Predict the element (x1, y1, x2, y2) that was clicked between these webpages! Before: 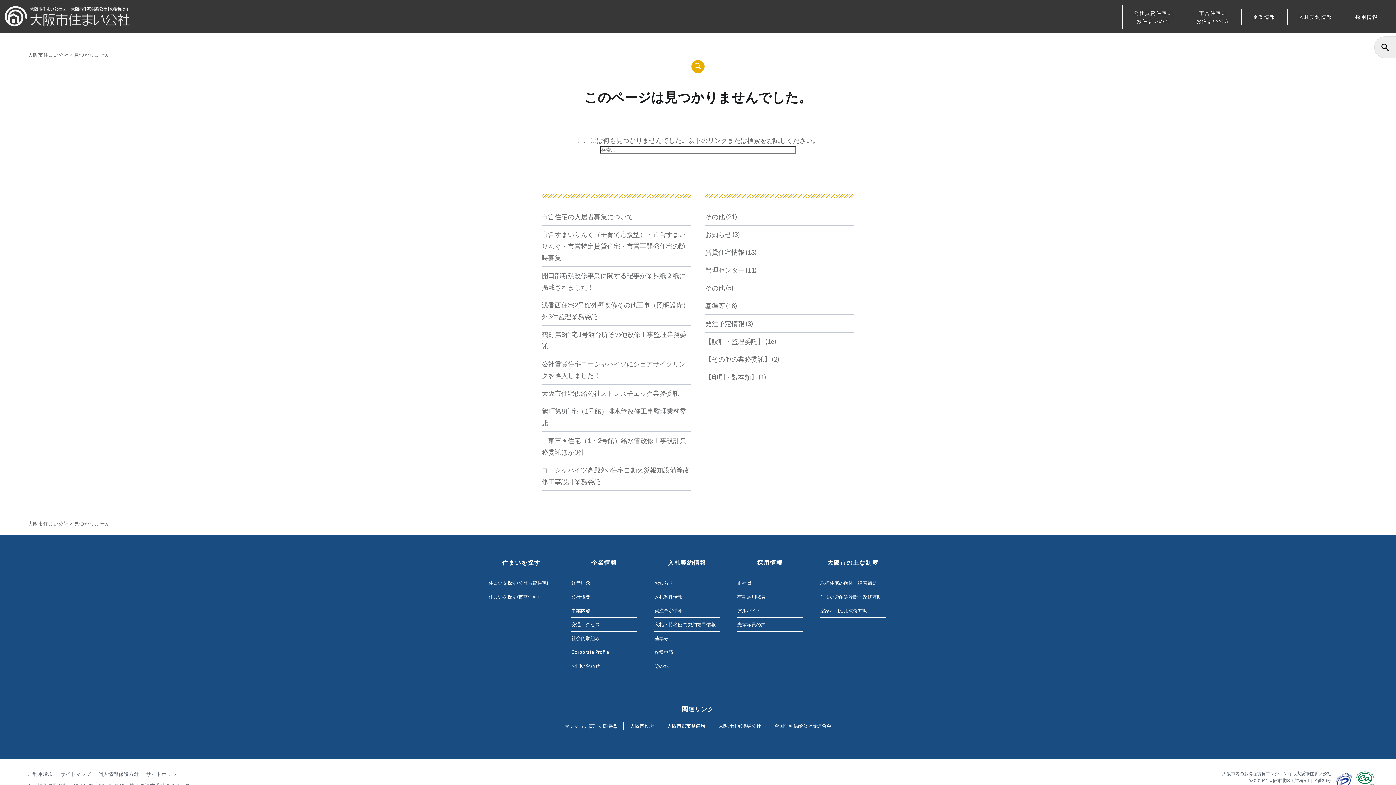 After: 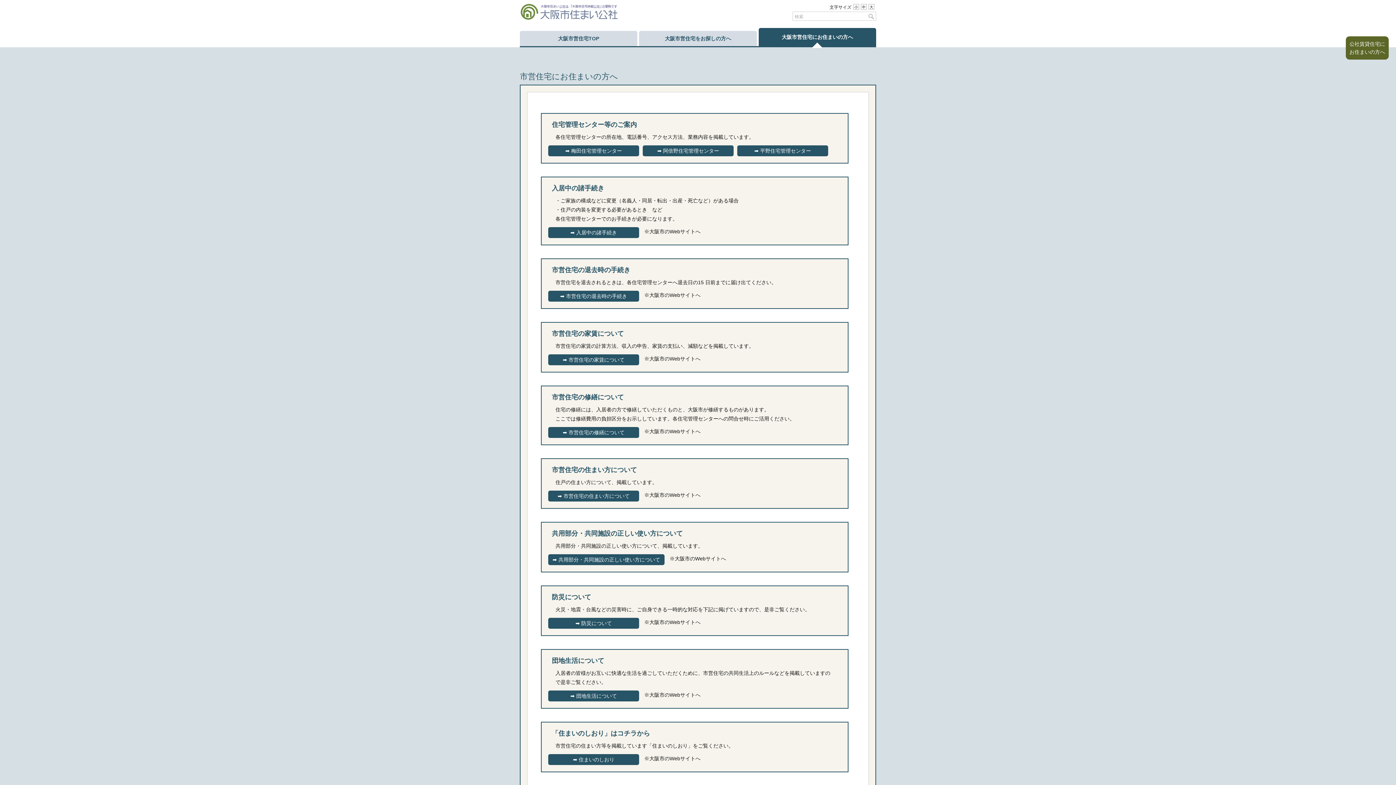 Action: label: 市営住宅に
お住まいの方 bbox: (1185, 5, 1240, 28)